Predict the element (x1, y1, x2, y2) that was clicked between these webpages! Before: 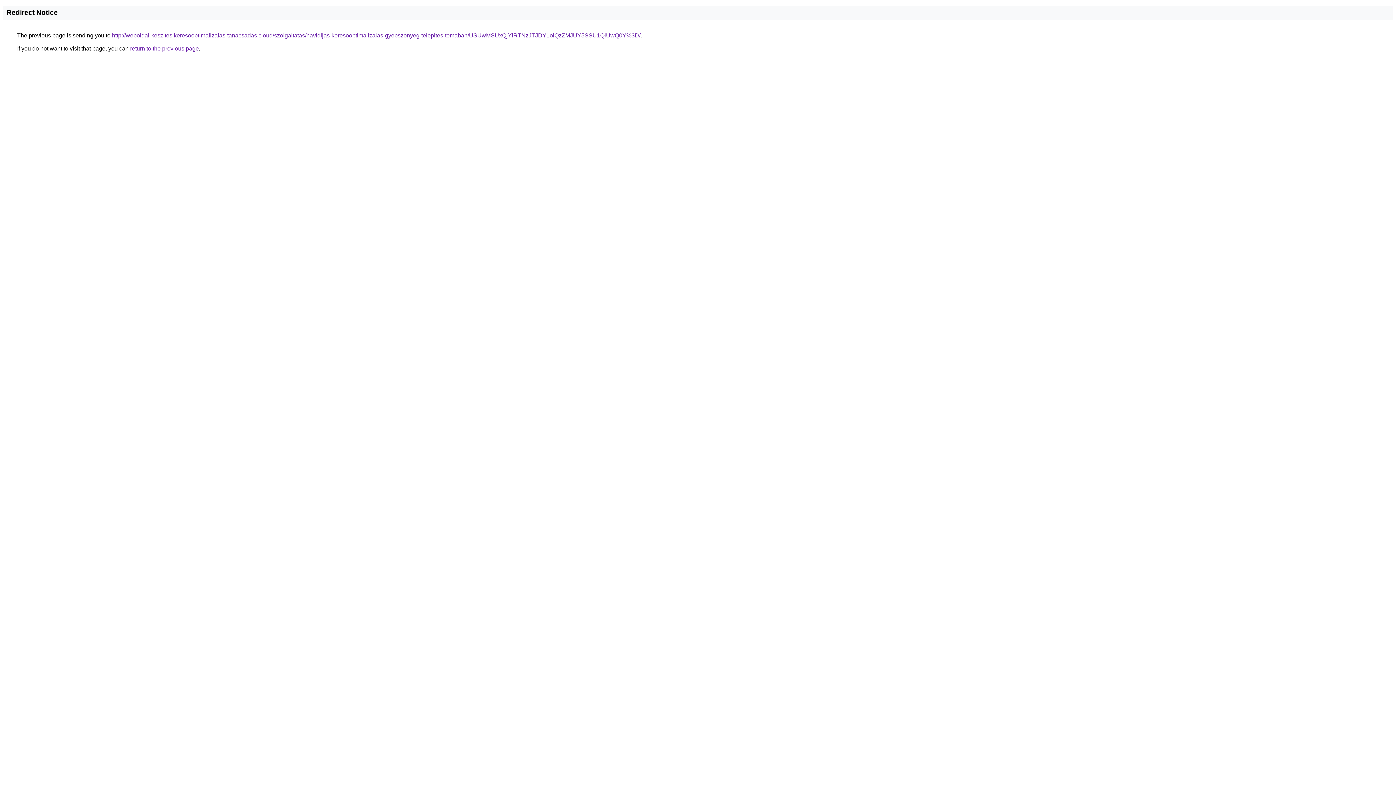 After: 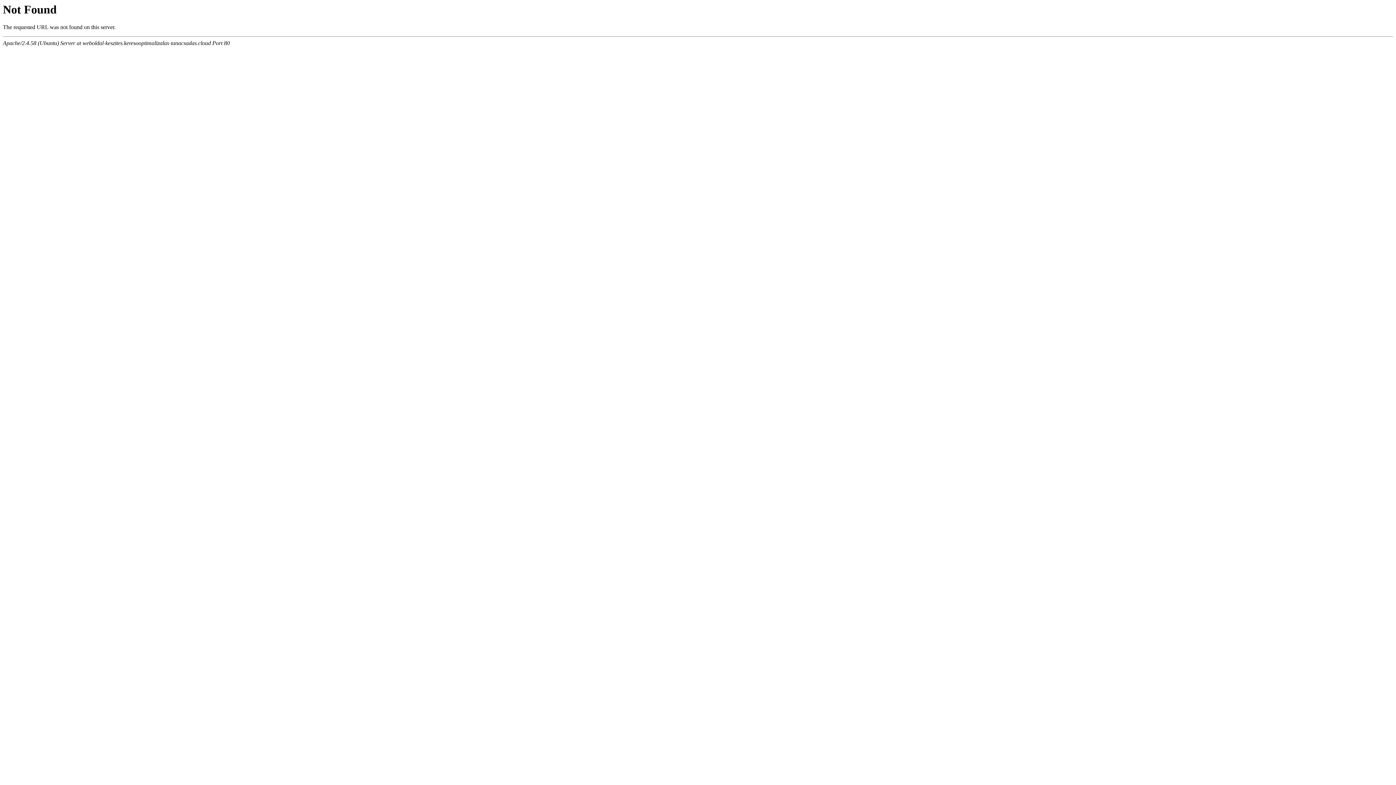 Action: bbox: (112, 32, 640, 38) label: http://weboldal-keszites.keresooptimalizalas-tanacsadas.cloud/szolgaltatas/havidijas-keresooptimalizalas-gyepszonyeg-telepites-temaban/USUwMSUxQjYlRTNzJTJDY1olQzZMJUY5SSU1QiUwQ0Y%3D/